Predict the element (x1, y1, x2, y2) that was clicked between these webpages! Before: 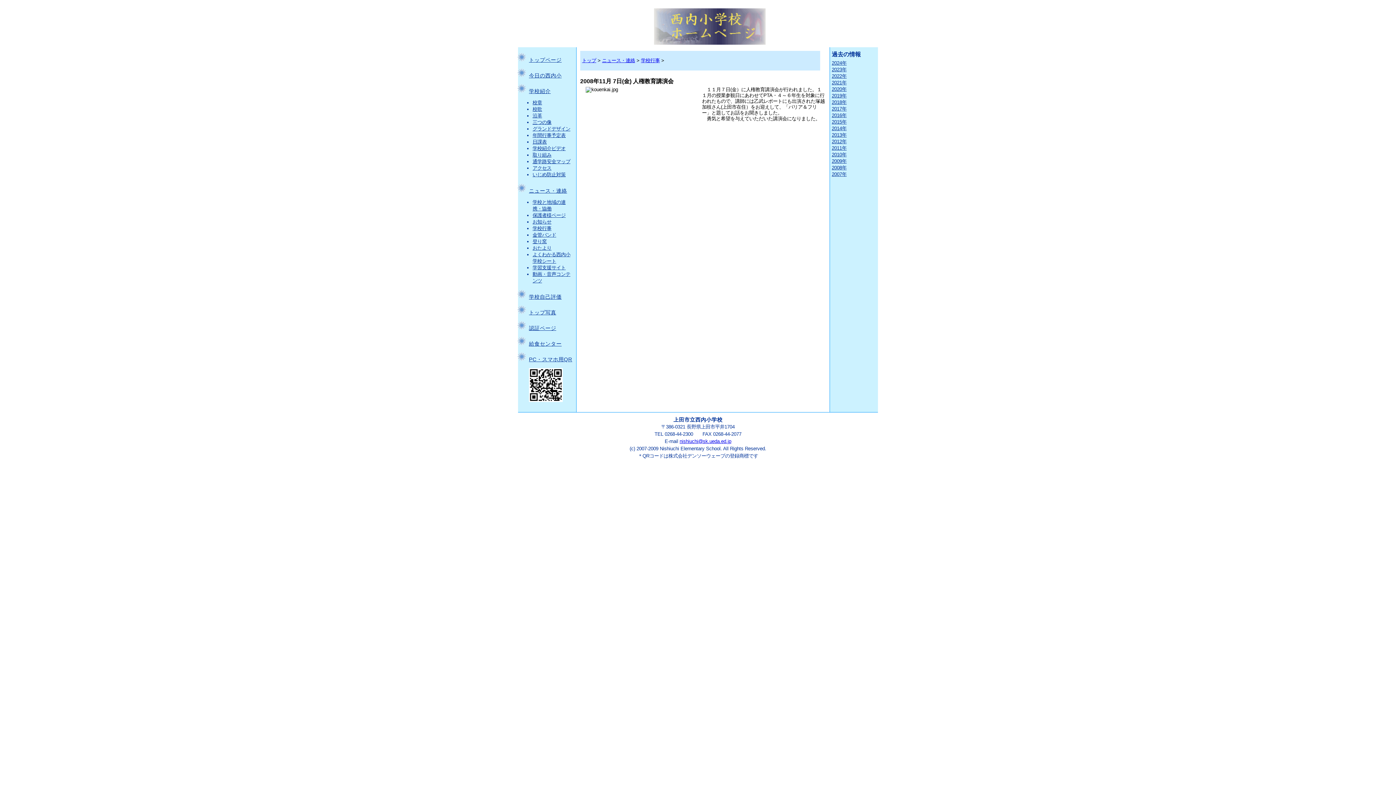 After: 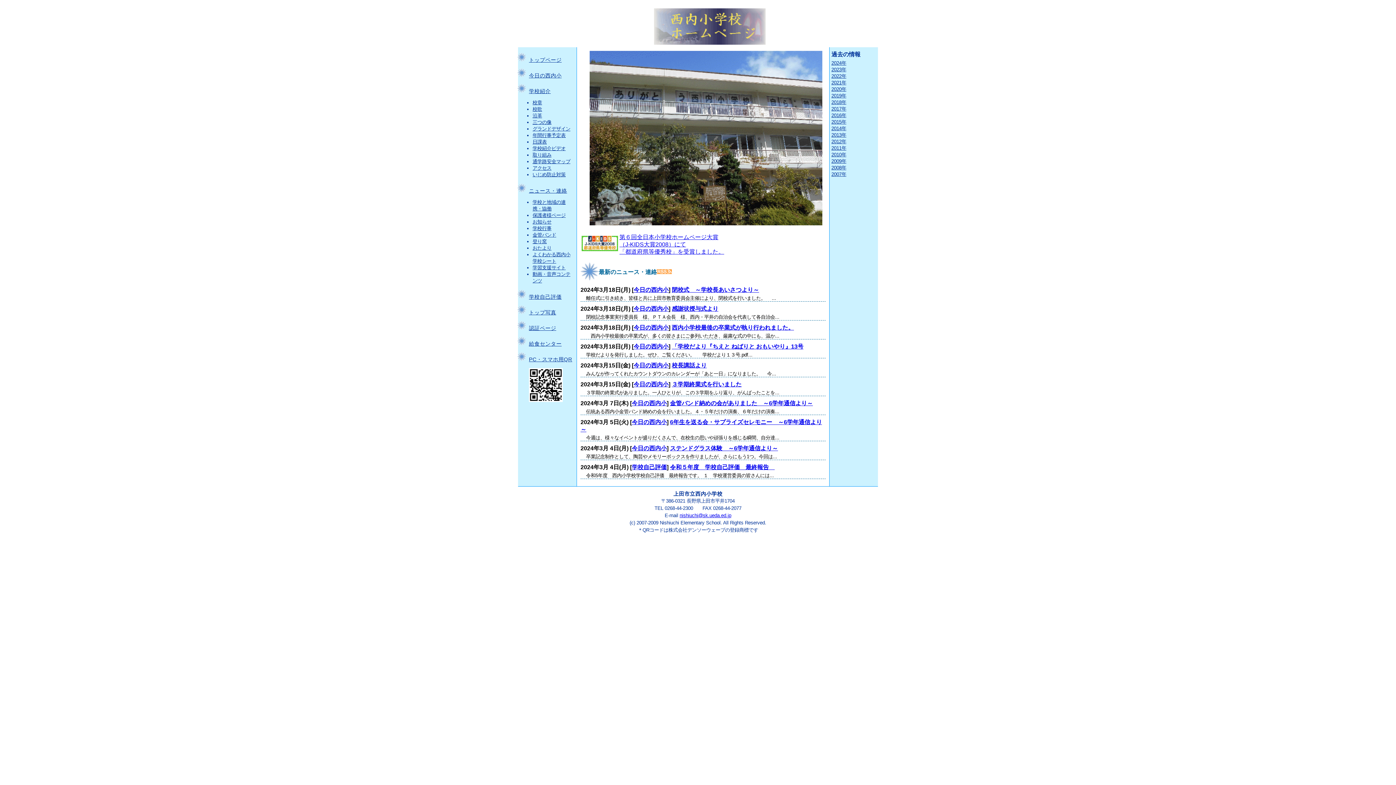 Action: bbox: (582, 57, 596, 63) label: トップ